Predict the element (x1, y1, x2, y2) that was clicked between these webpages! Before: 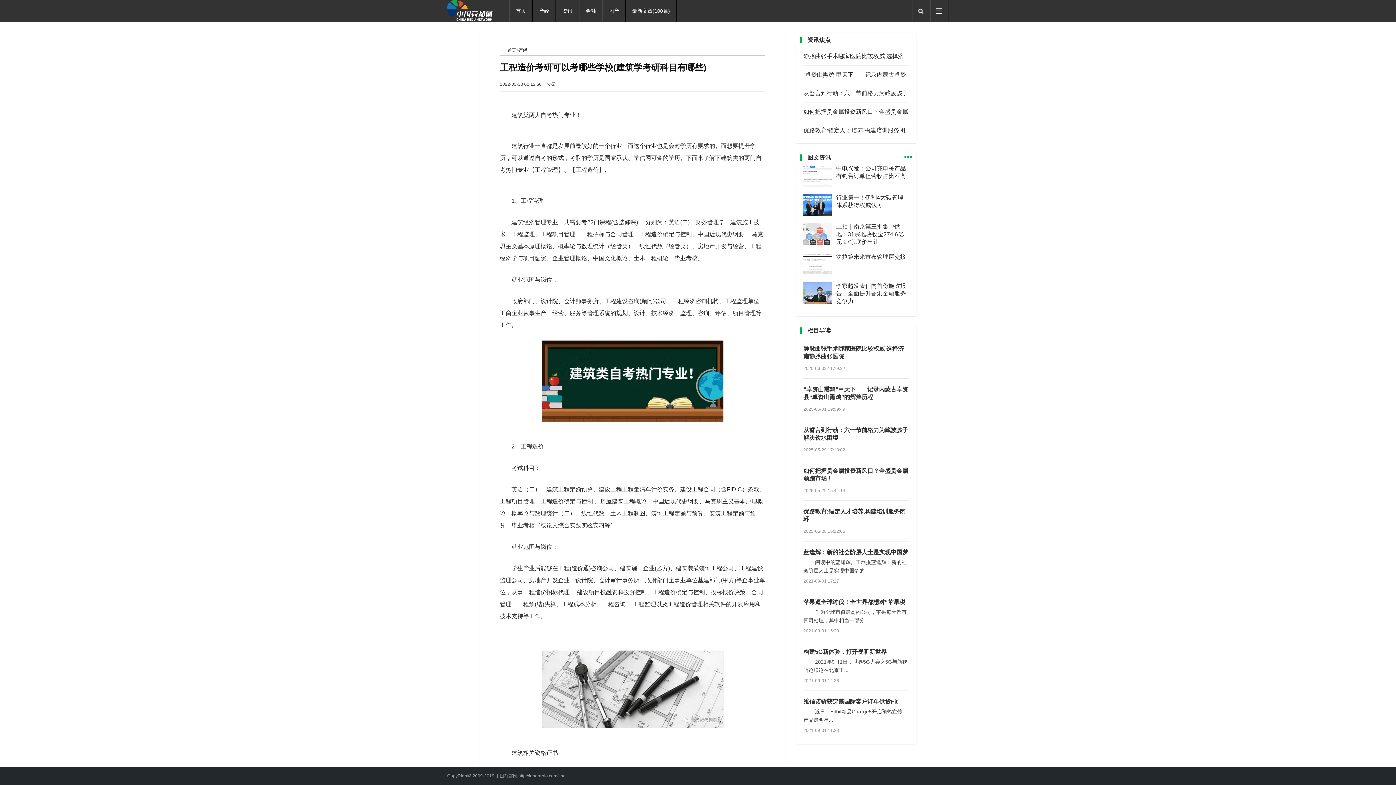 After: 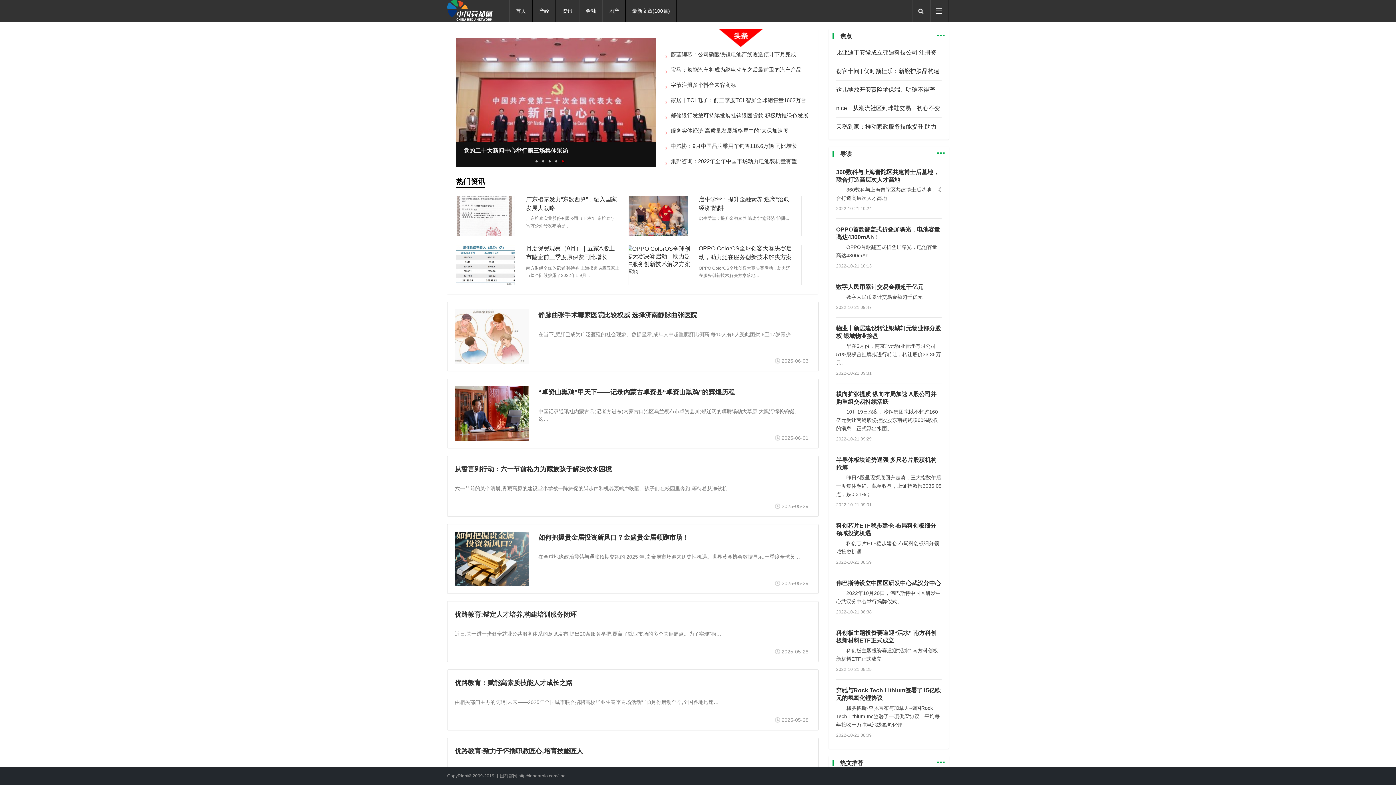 Action: bbox: (447, 0, 492, 20)